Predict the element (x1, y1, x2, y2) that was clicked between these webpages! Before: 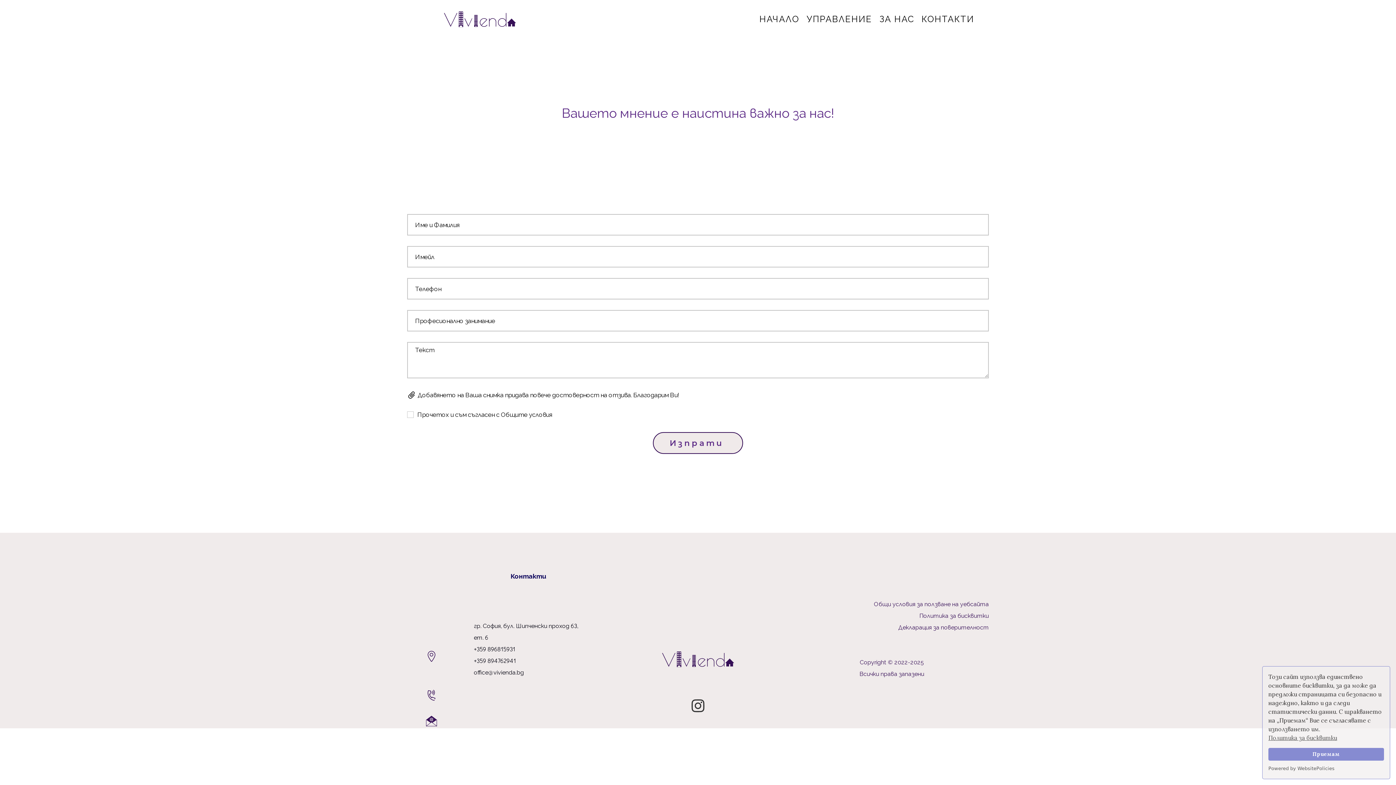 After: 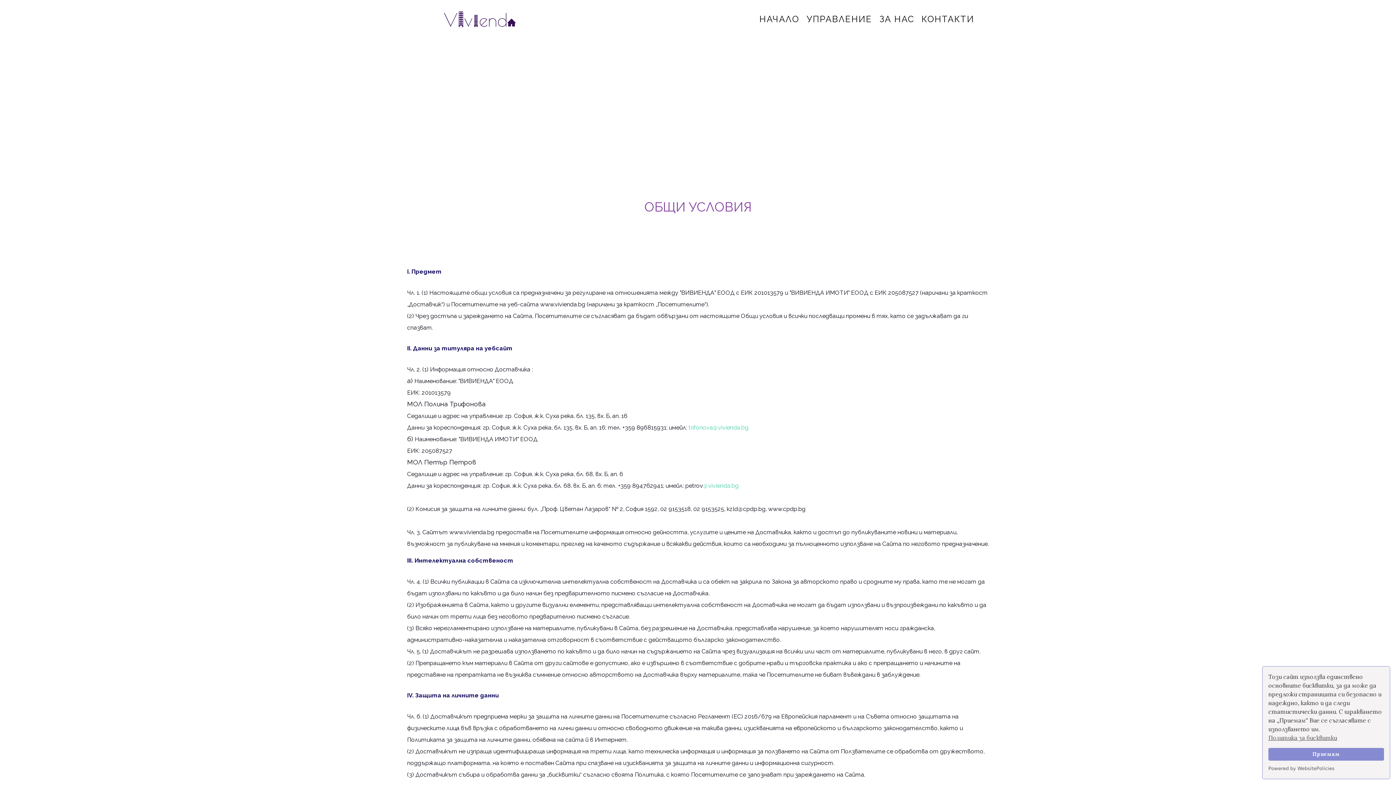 Action: bbox: (874, 601, 989, 608) label: Общи условия за ползване на уебсайта